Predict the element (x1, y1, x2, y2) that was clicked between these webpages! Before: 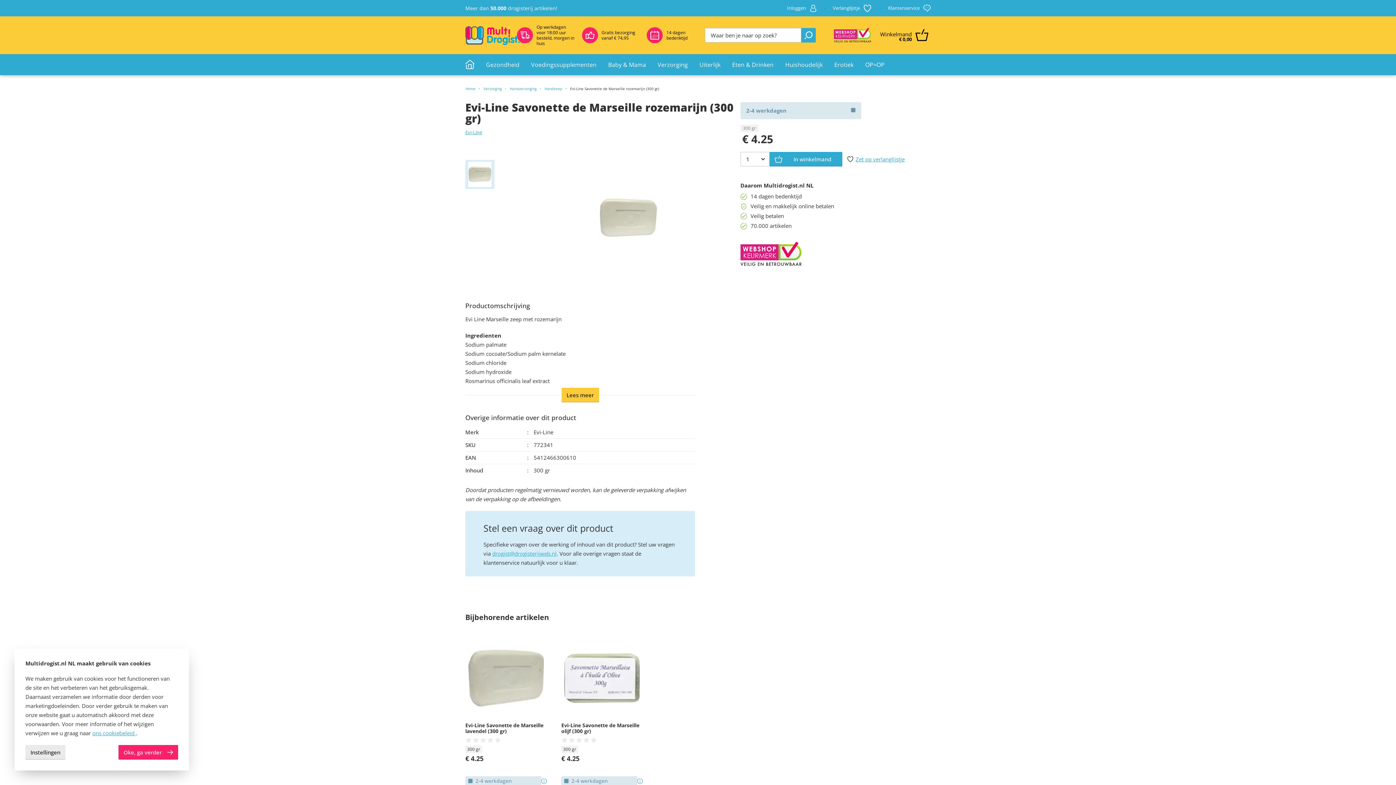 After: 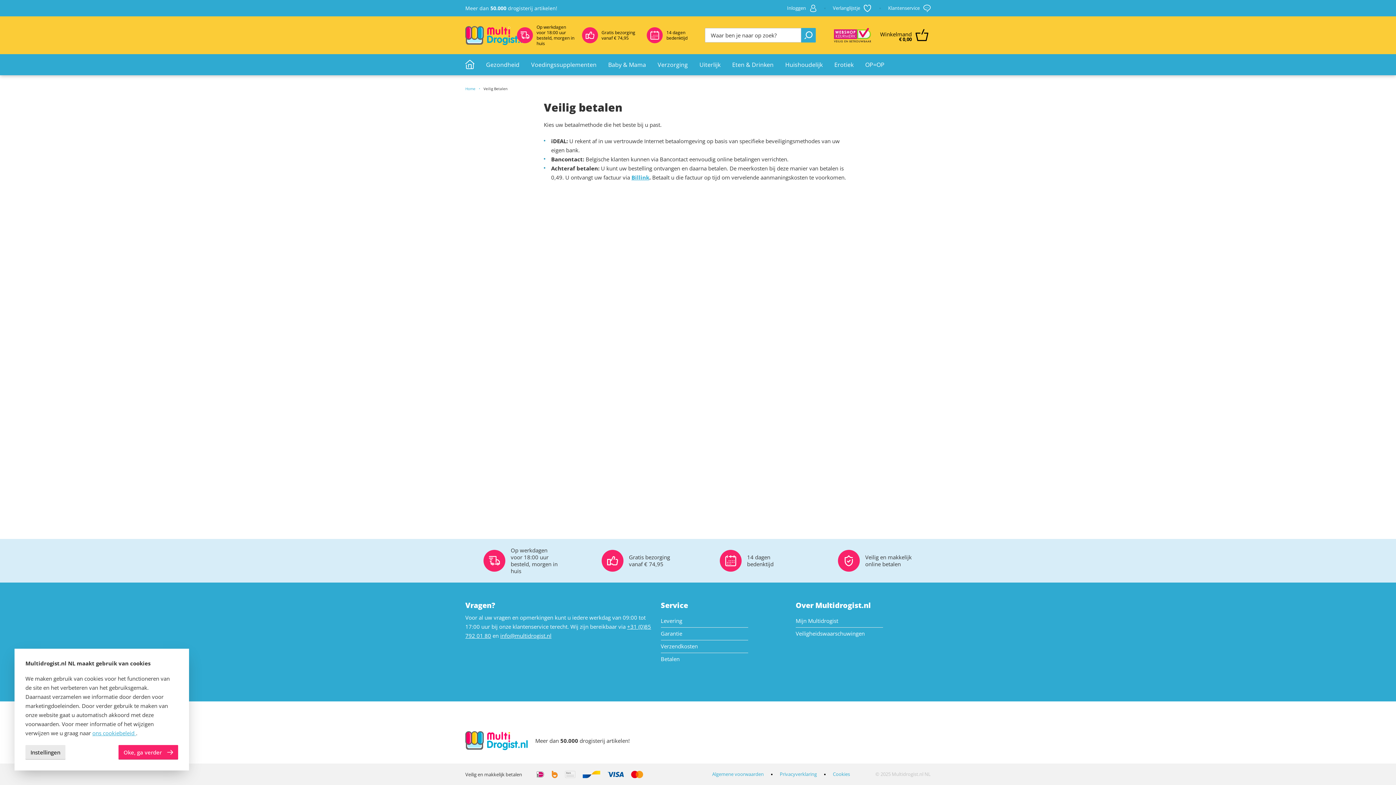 Action: bbox: (750, 211, 784, 220) label: Veilig betalen